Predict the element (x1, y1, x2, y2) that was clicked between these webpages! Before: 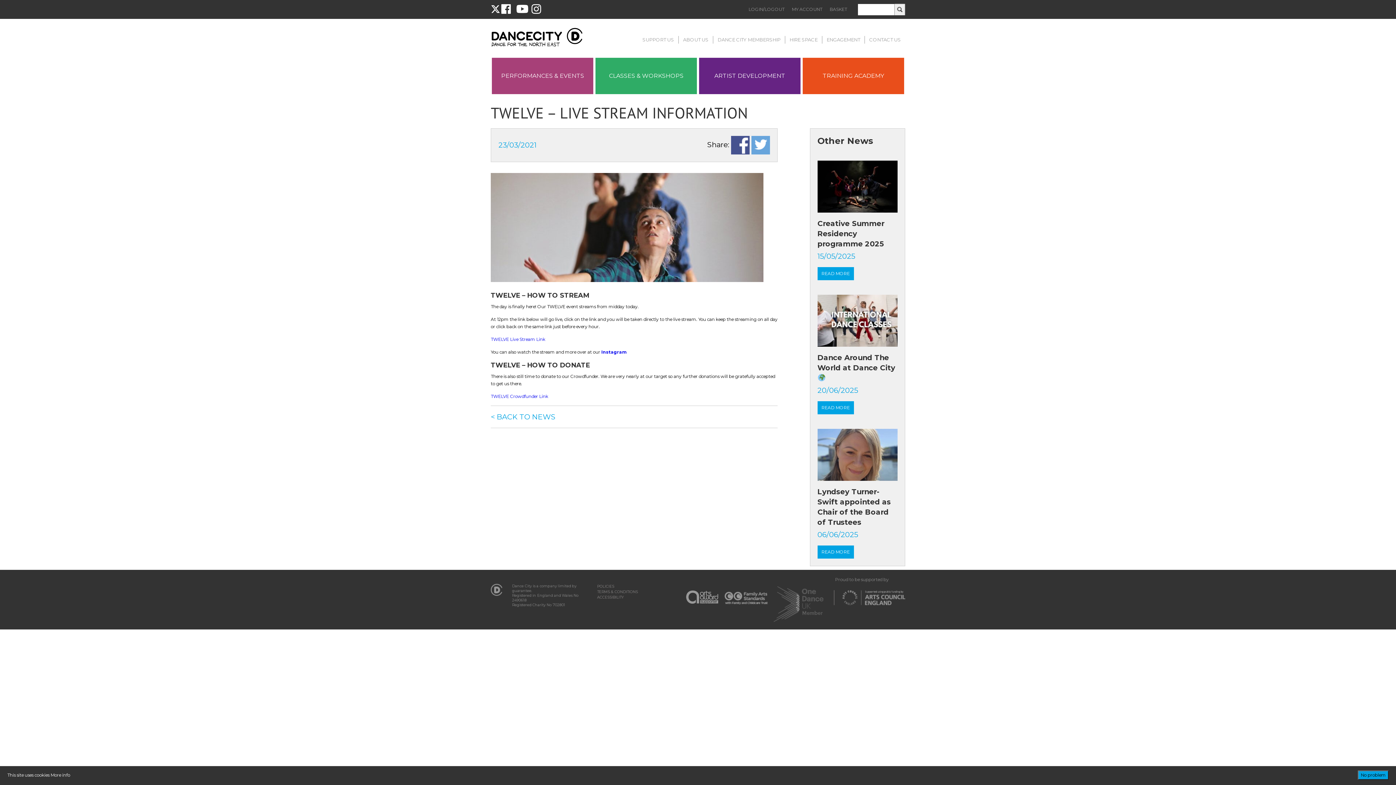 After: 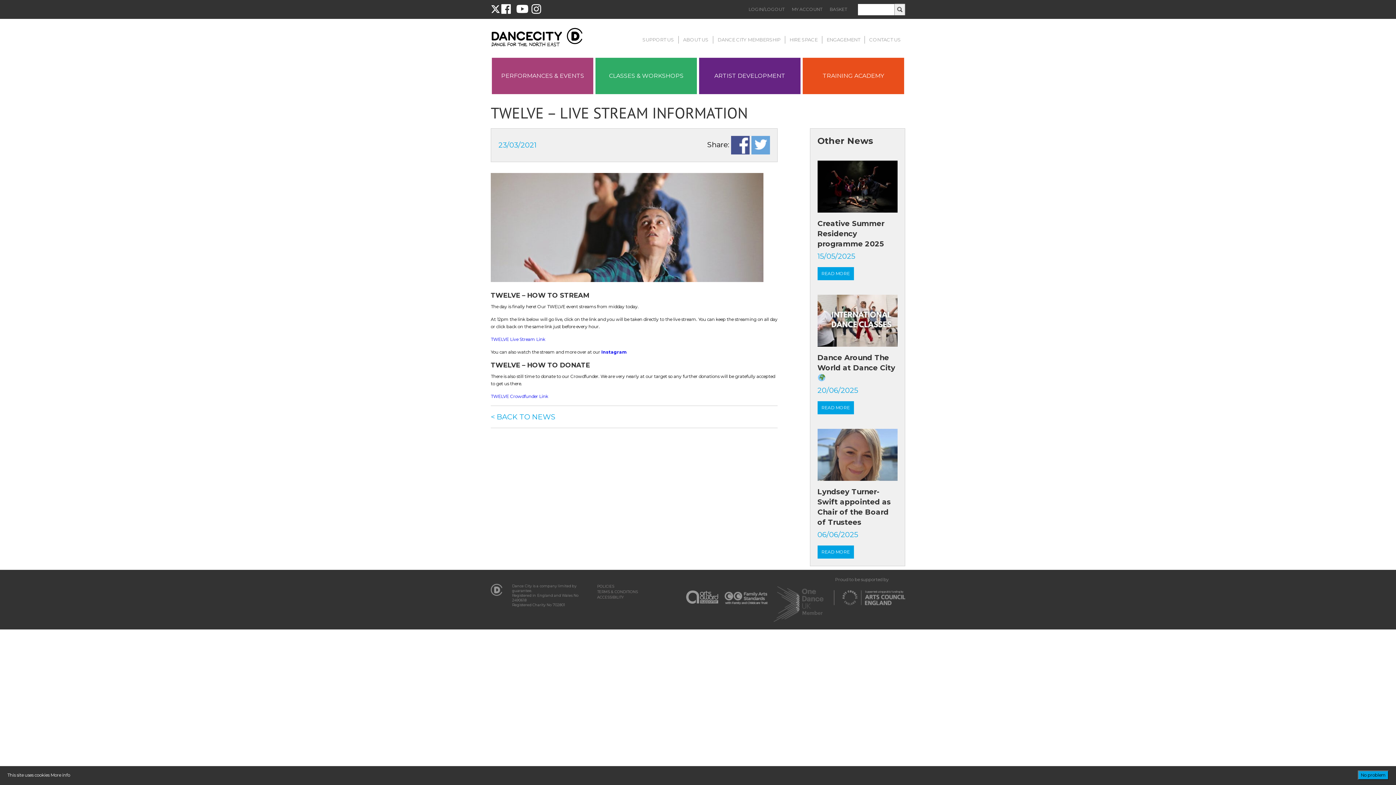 Action: label:   bbox: (731, 140, 751, 149)